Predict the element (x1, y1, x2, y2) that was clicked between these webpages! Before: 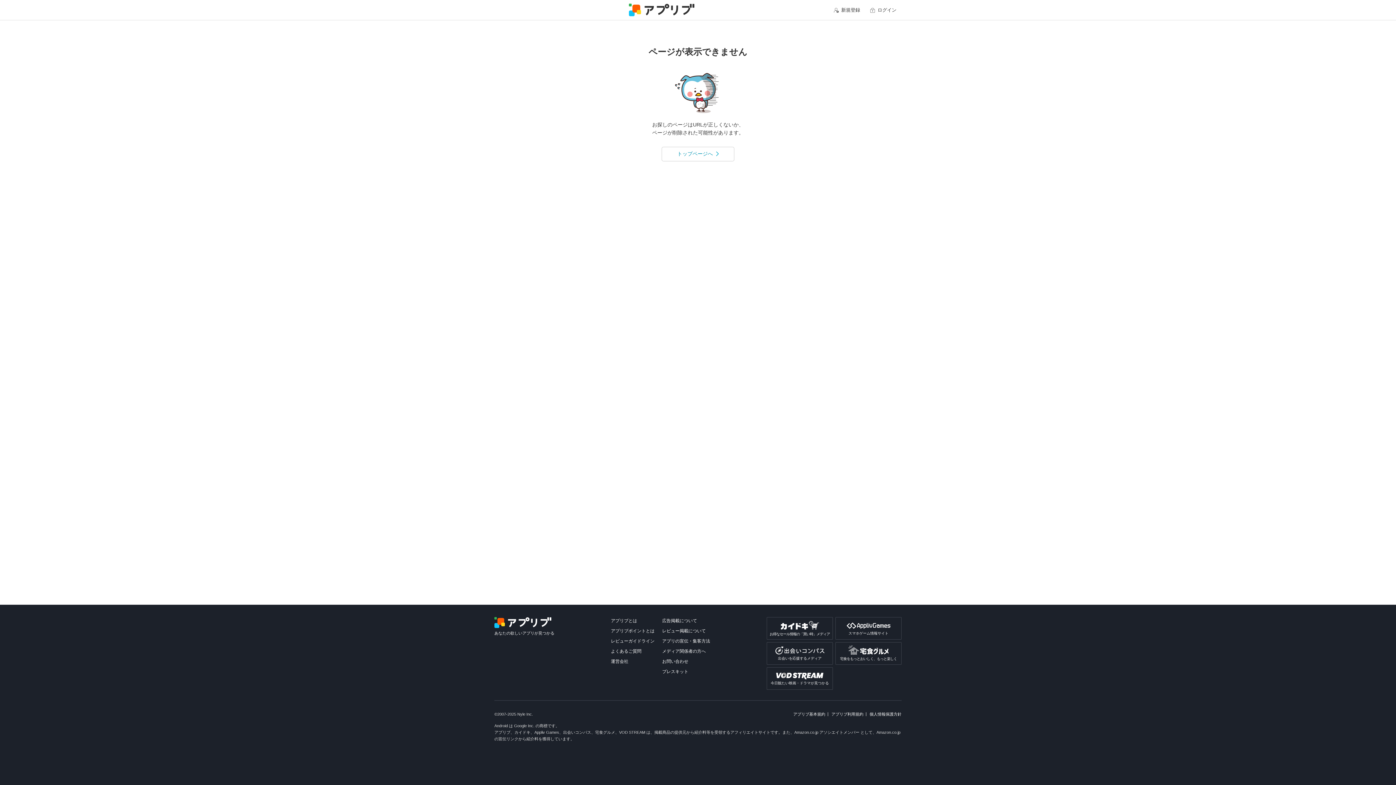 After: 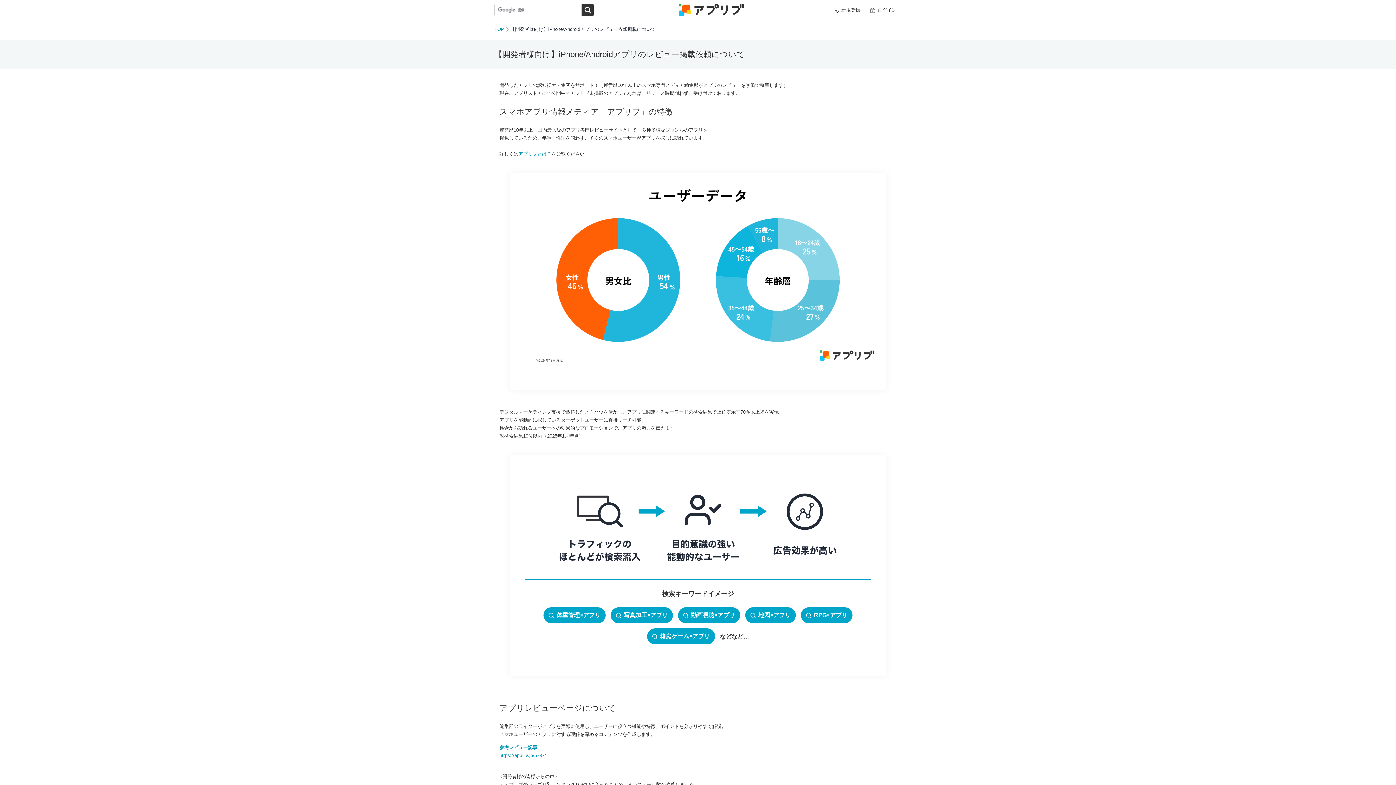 Action: label: レビュー掲載について bbox: (662, 628, 706, 633)